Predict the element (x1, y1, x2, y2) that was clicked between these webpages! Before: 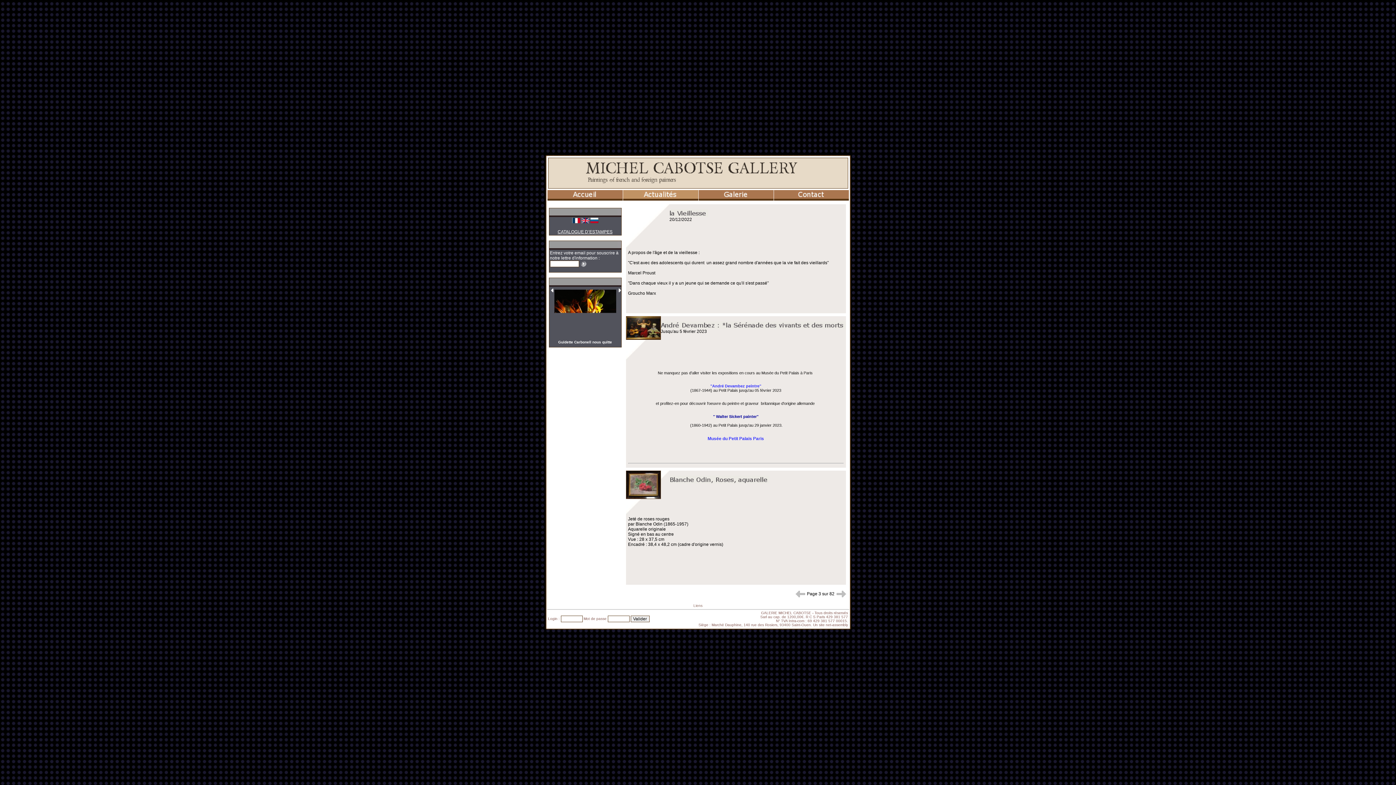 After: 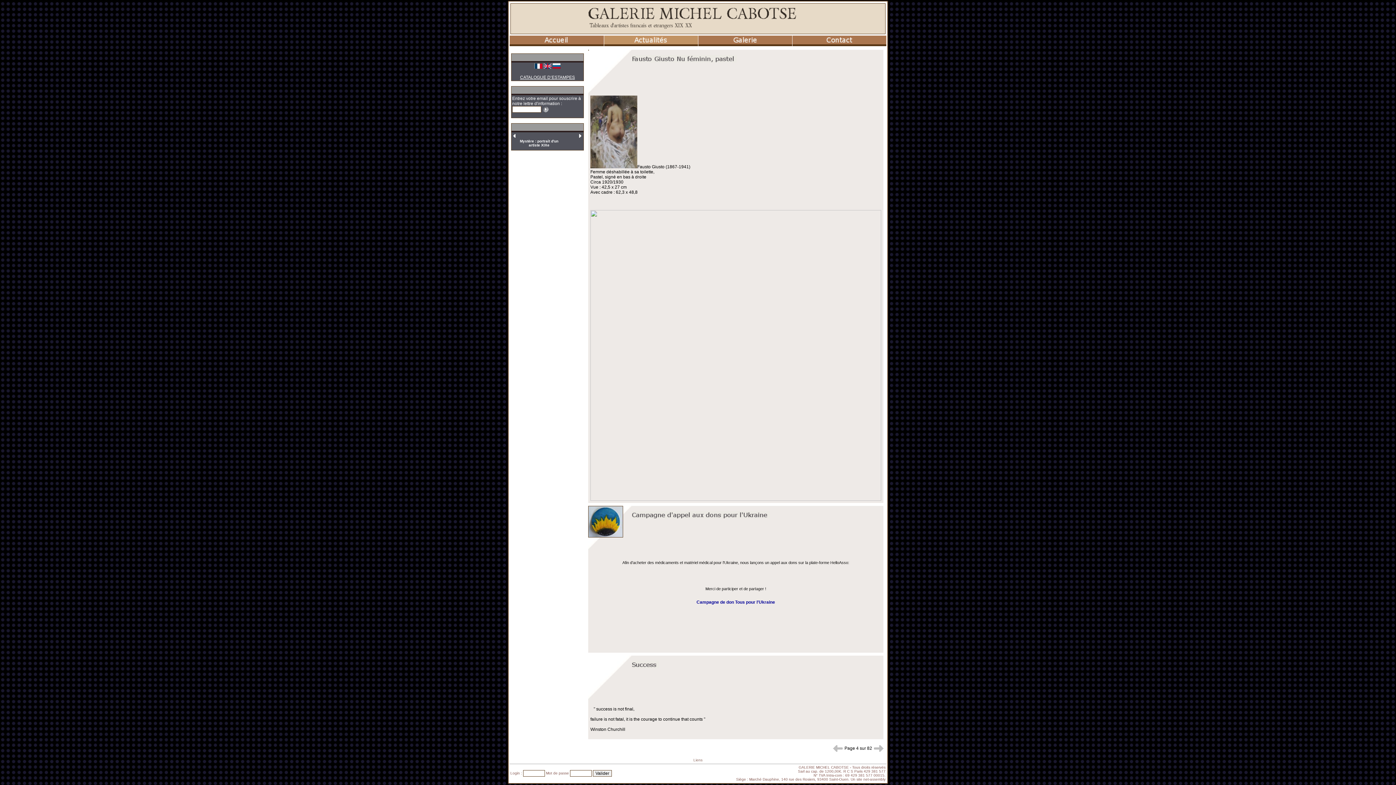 Action: bbox: (834, 591, 848, 596)